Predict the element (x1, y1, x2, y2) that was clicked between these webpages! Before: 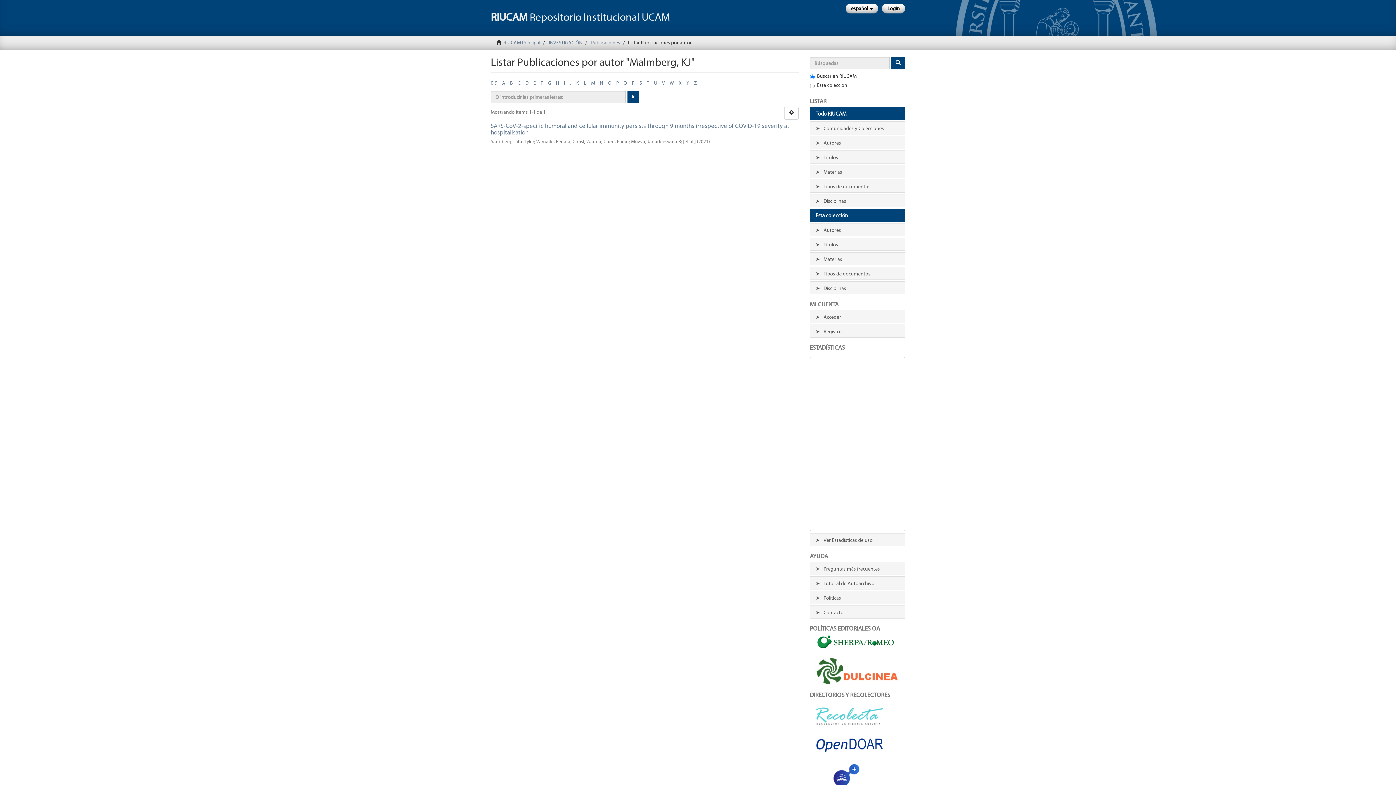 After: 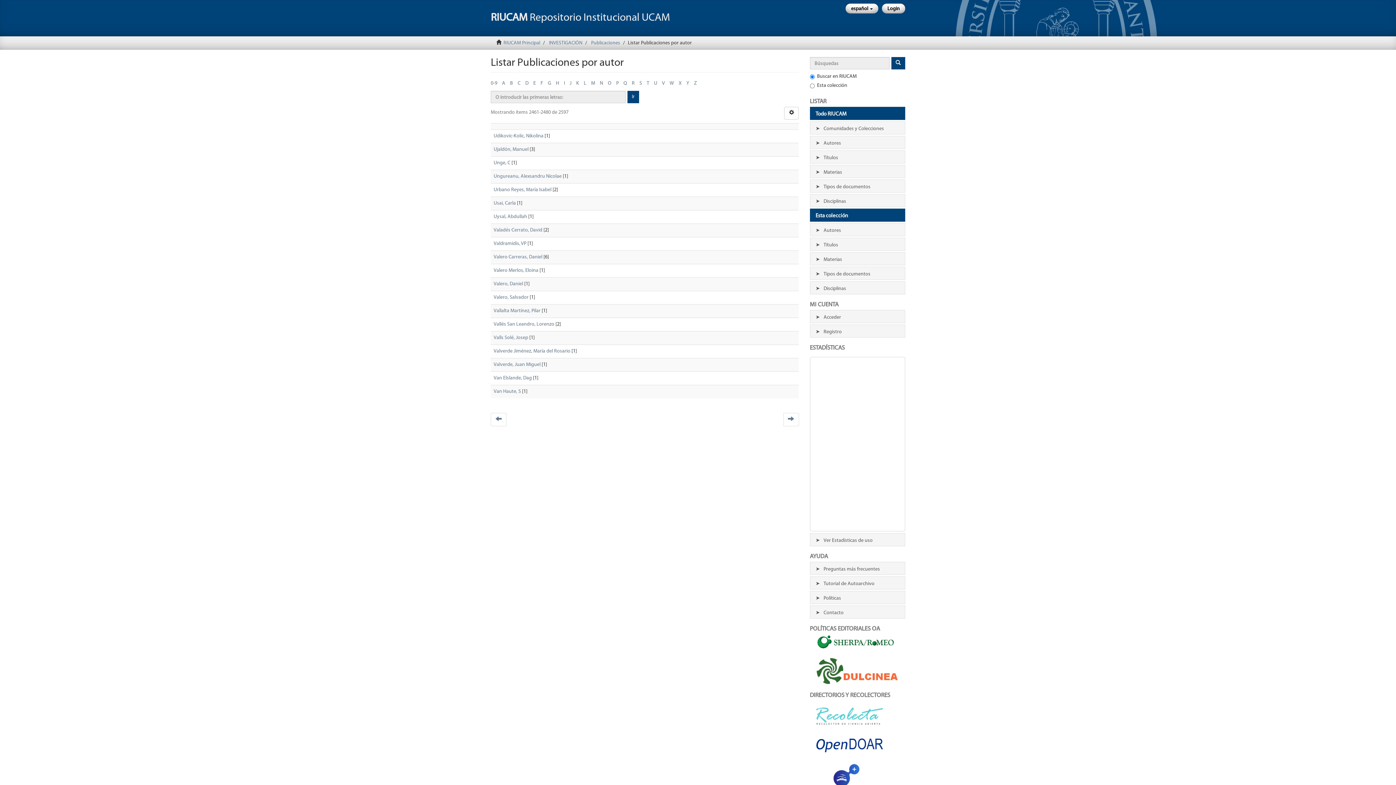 Action: bbox: (654, 80, 657, 86) label: U